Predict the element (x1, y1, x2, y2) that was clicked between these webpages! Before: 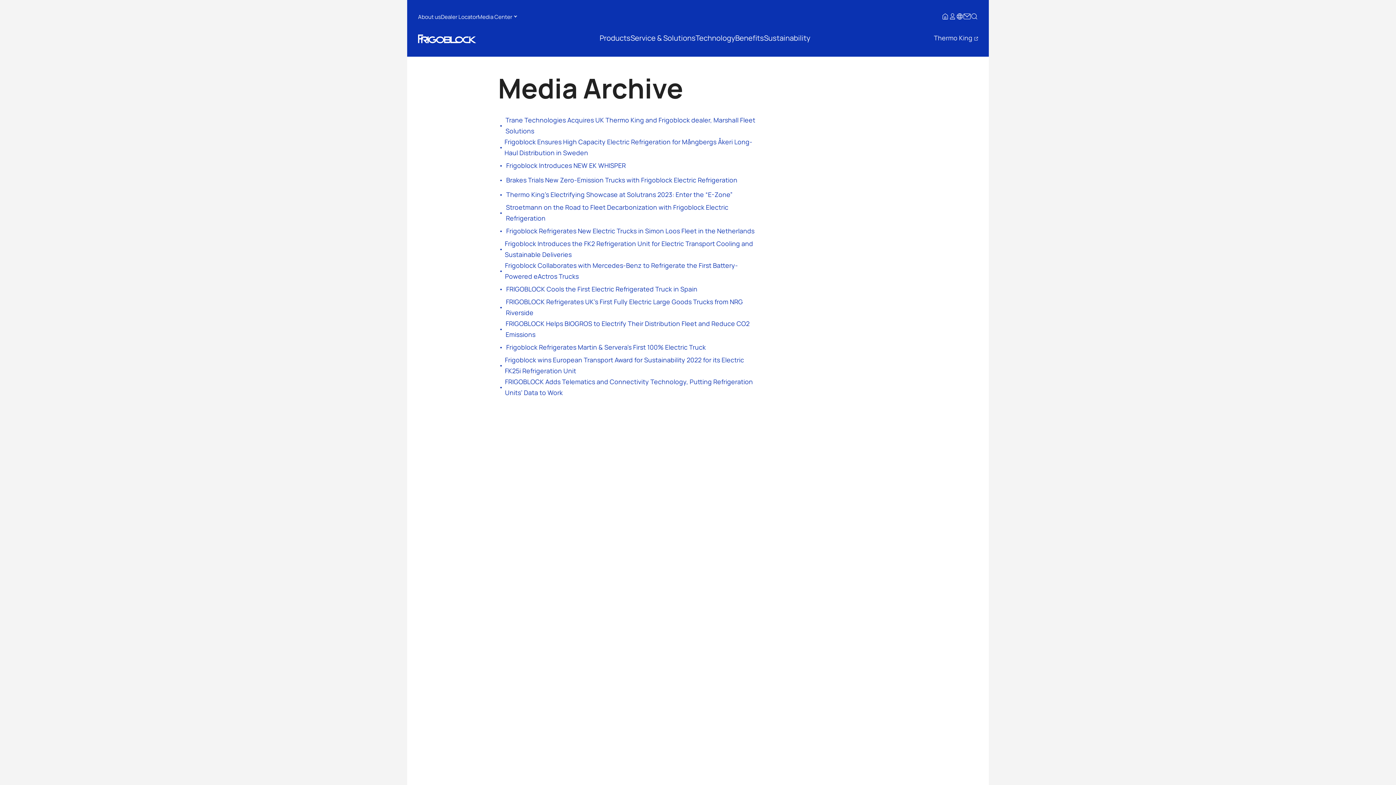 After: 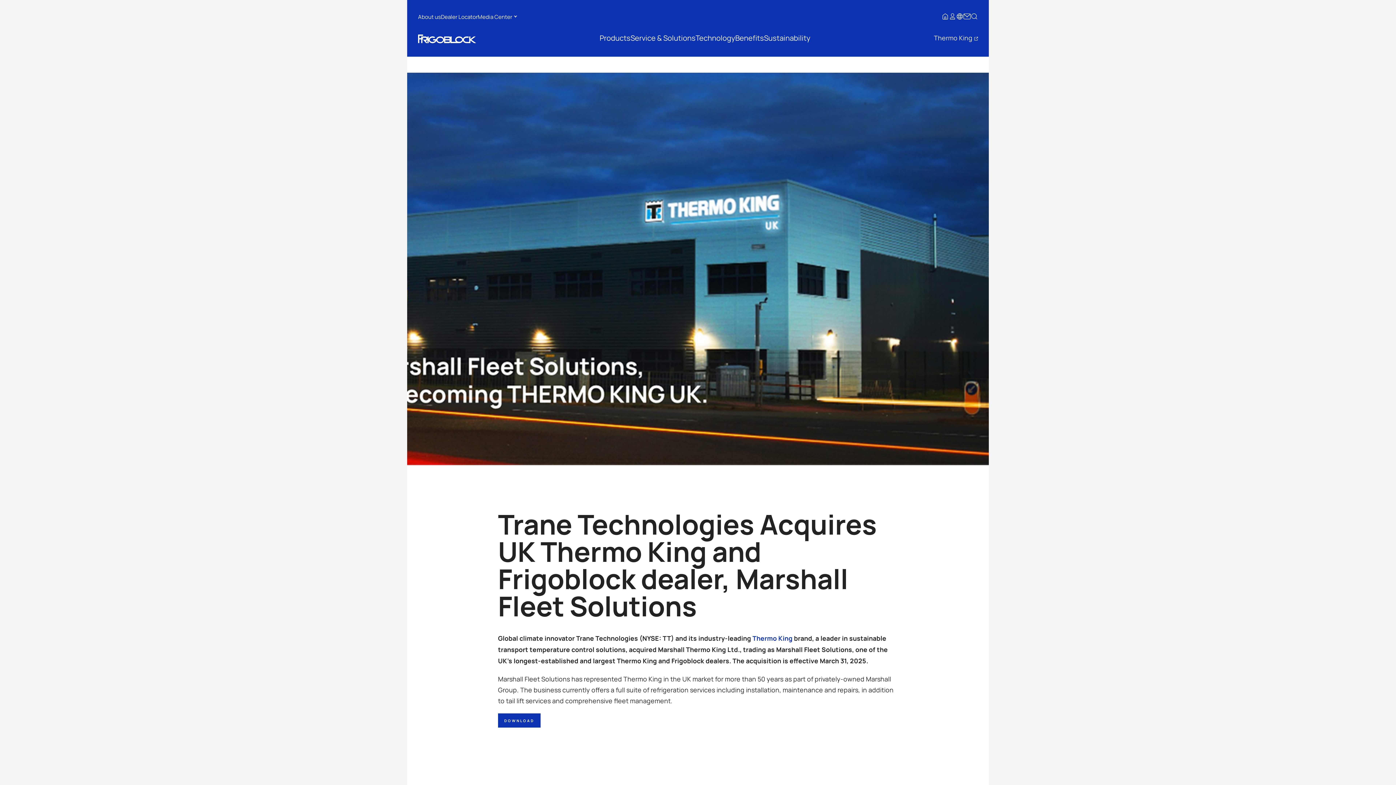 Action: bbox: (505, 114, 760, 136) label: Trane Technologies Acquires UK Thermo King and Frigoblock dealer, Marshall Fleet Solutions